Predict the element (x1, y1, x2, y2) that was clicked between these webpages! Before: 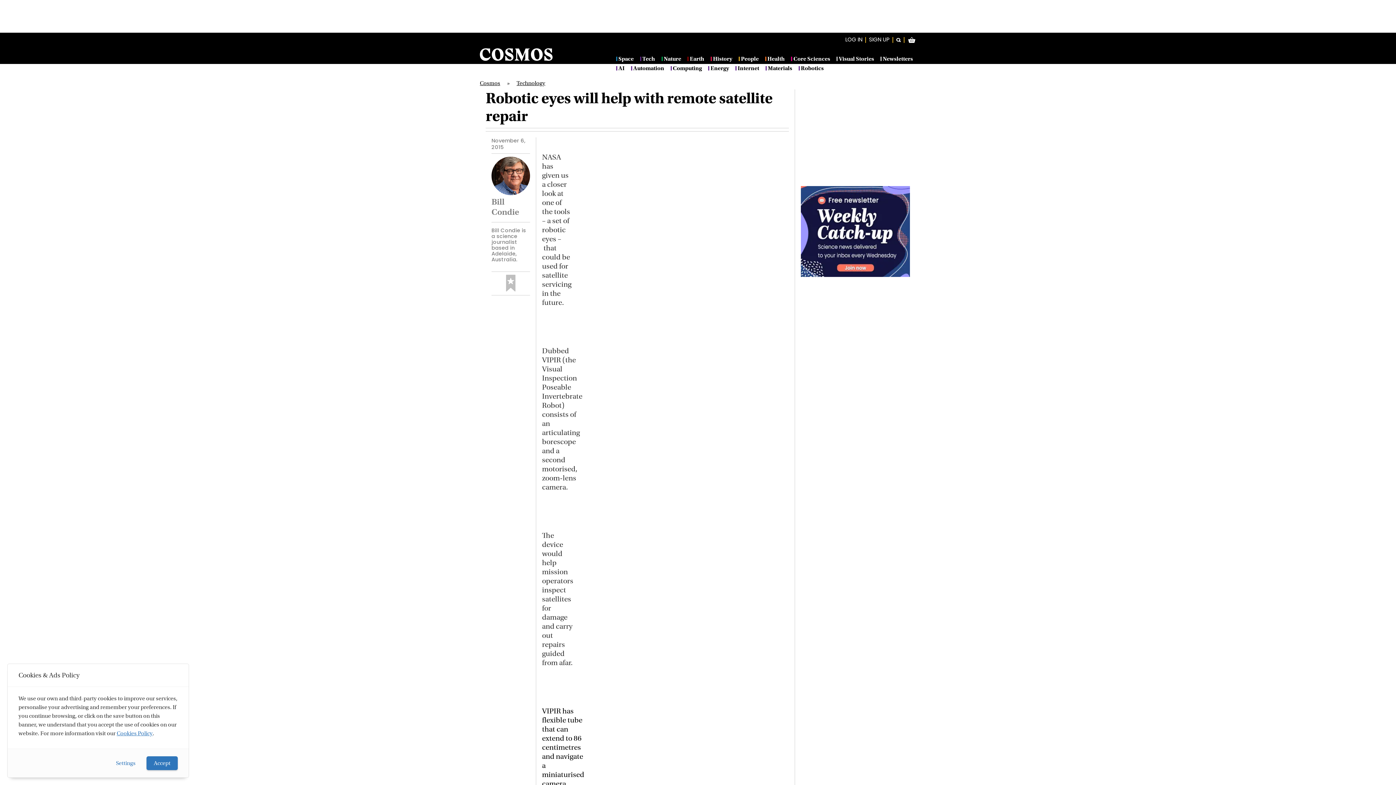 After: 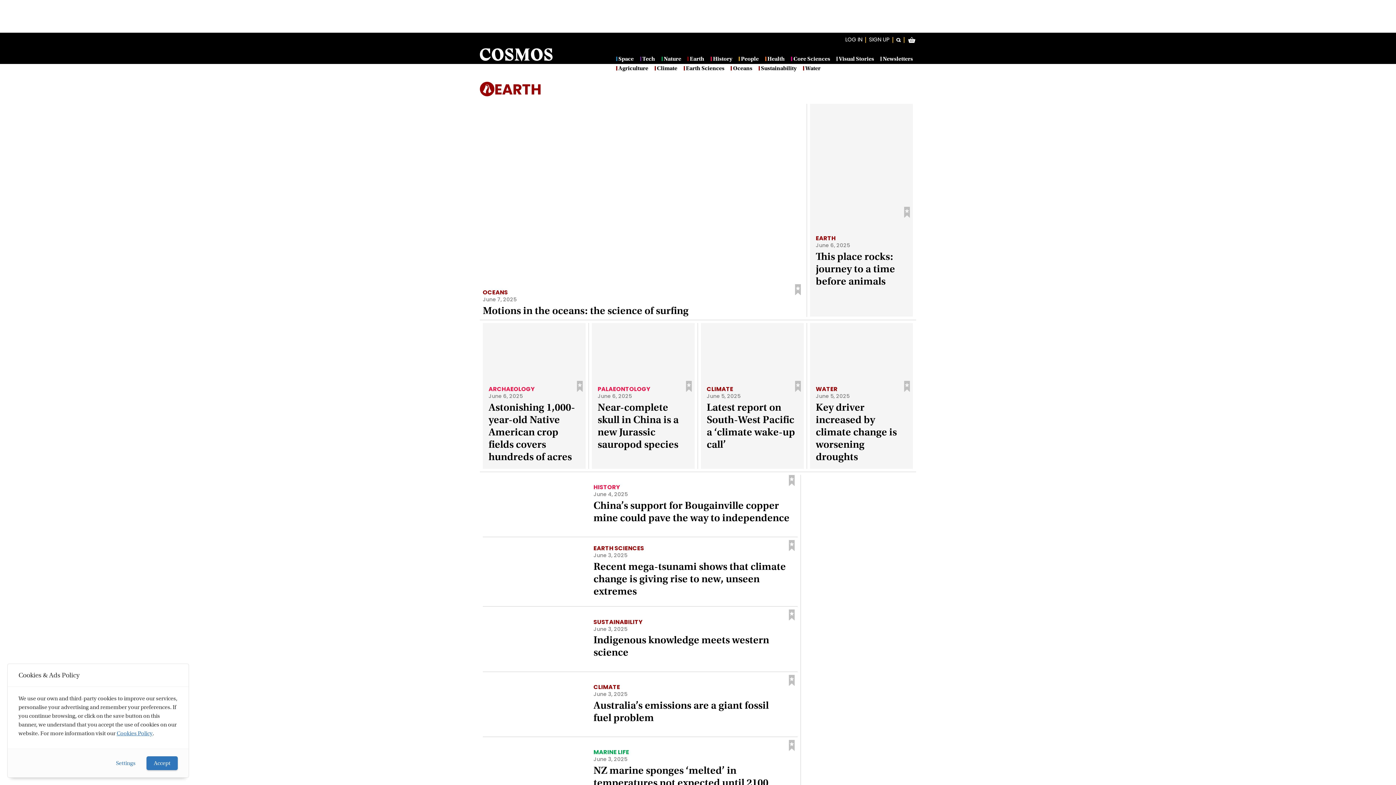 Action: label: Earth bbox: (687, 56, 704, 61)